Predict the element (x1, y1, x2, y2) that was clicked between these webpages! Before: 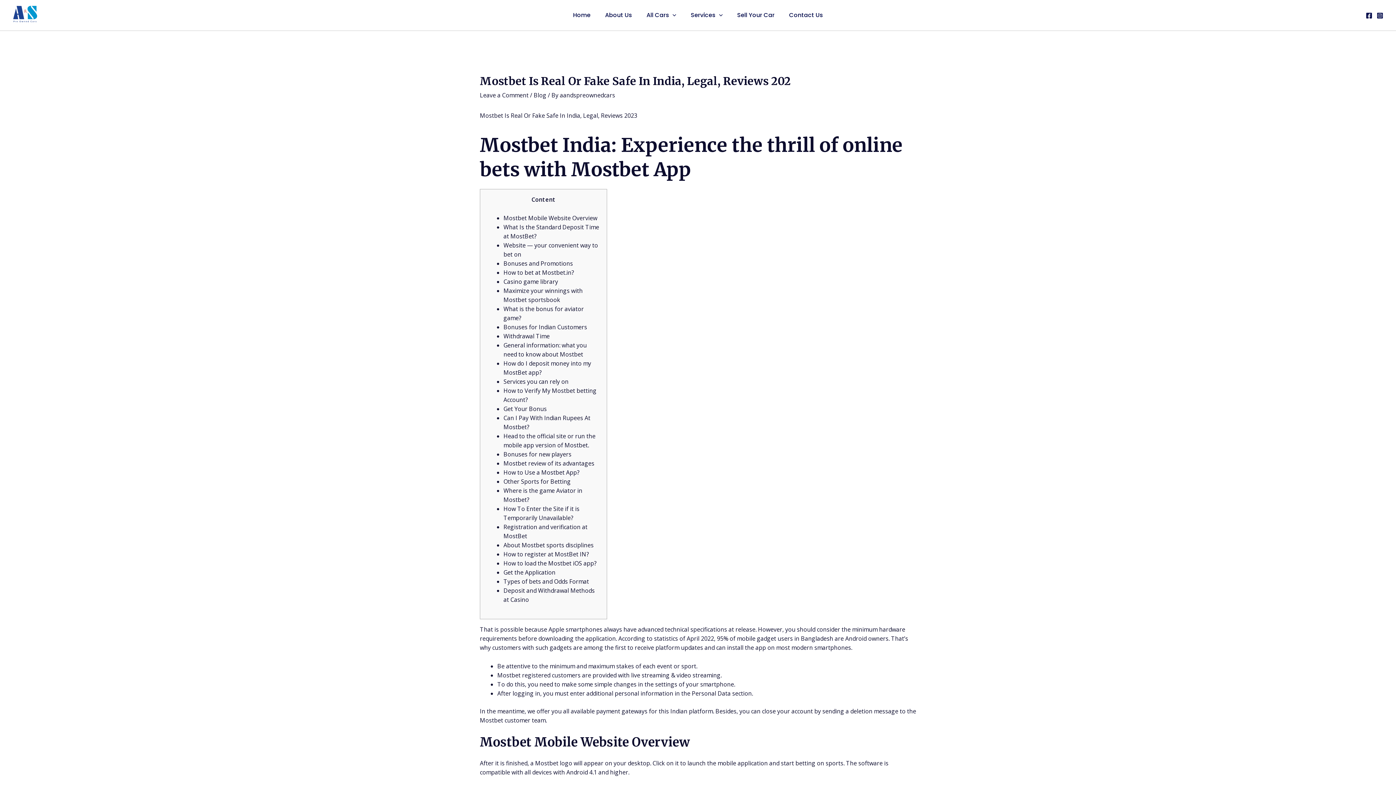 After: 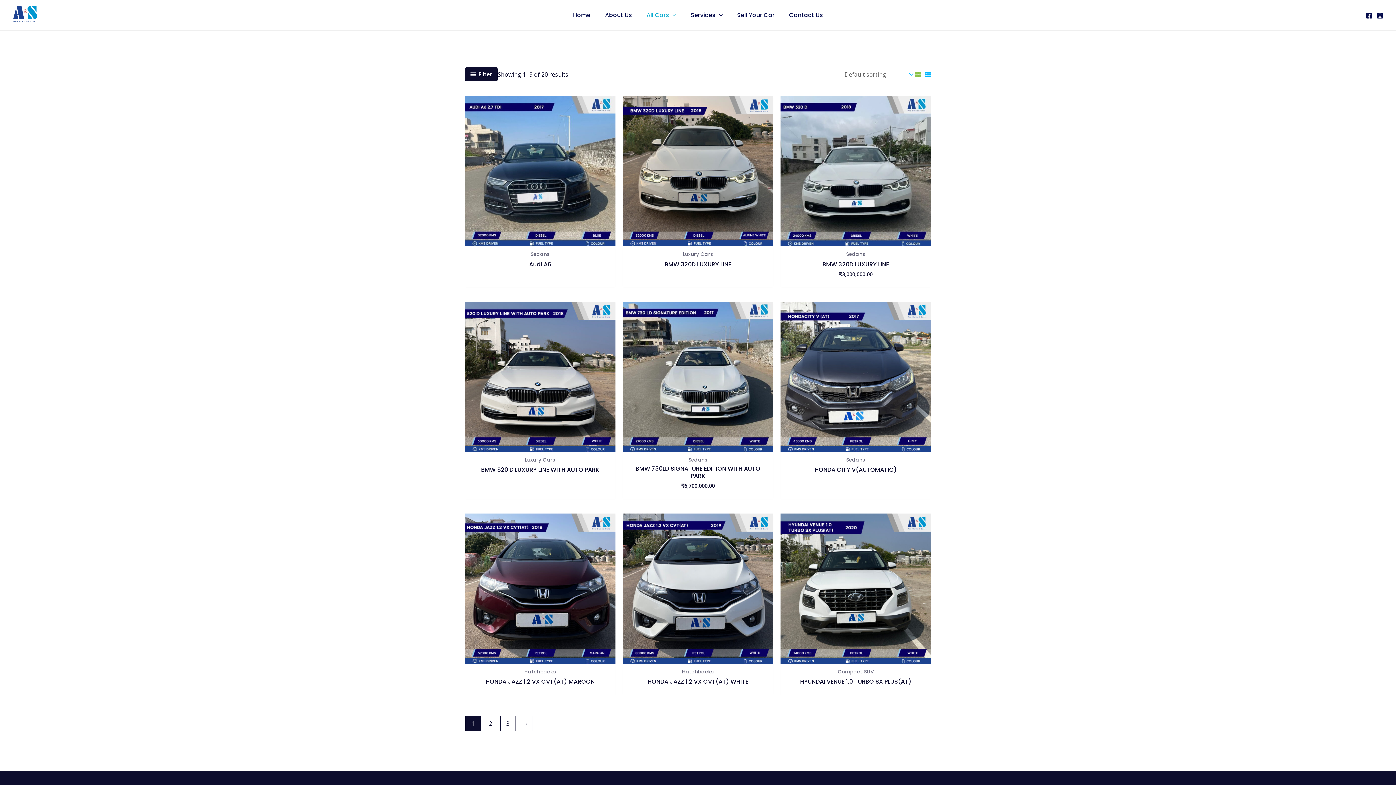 Action: label: All Cars bbox: (639, 6, 683, 24)